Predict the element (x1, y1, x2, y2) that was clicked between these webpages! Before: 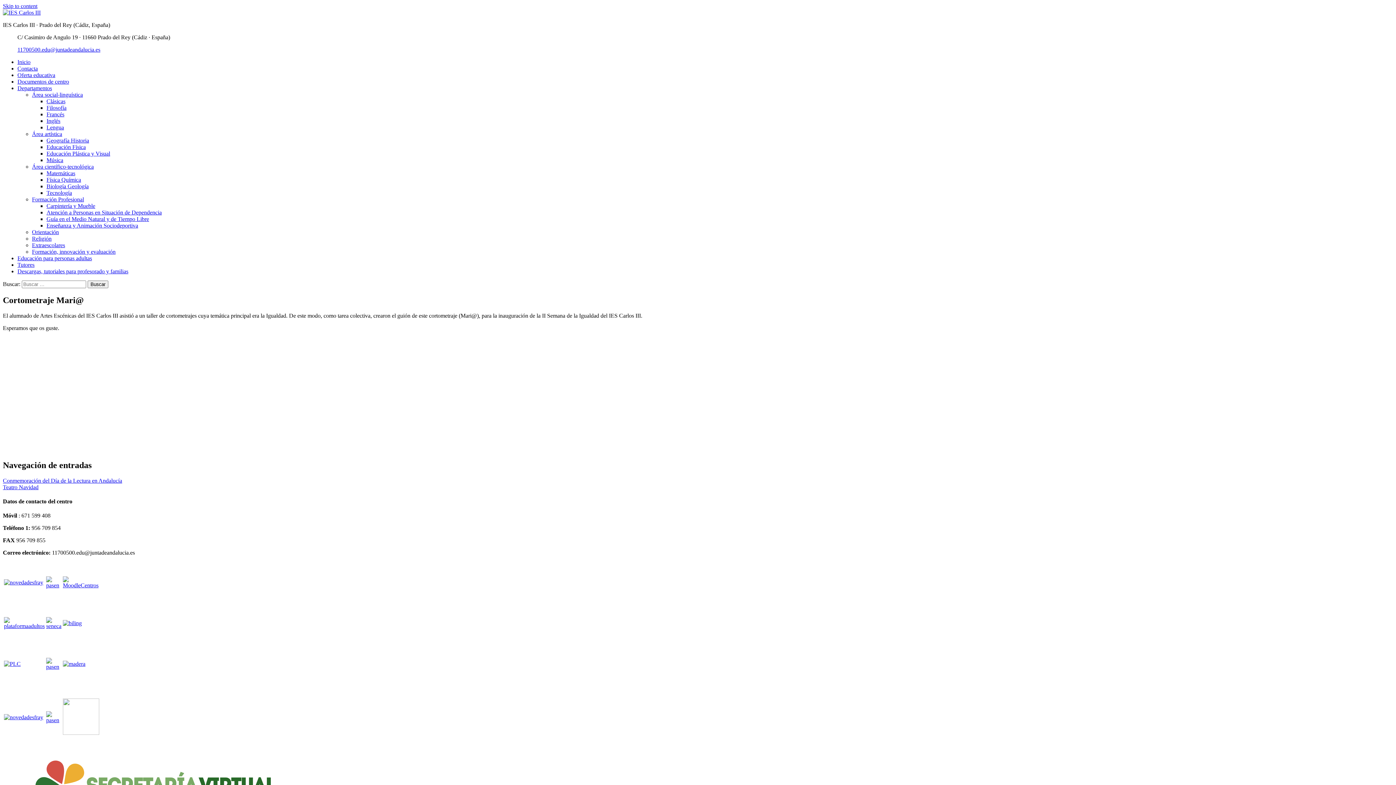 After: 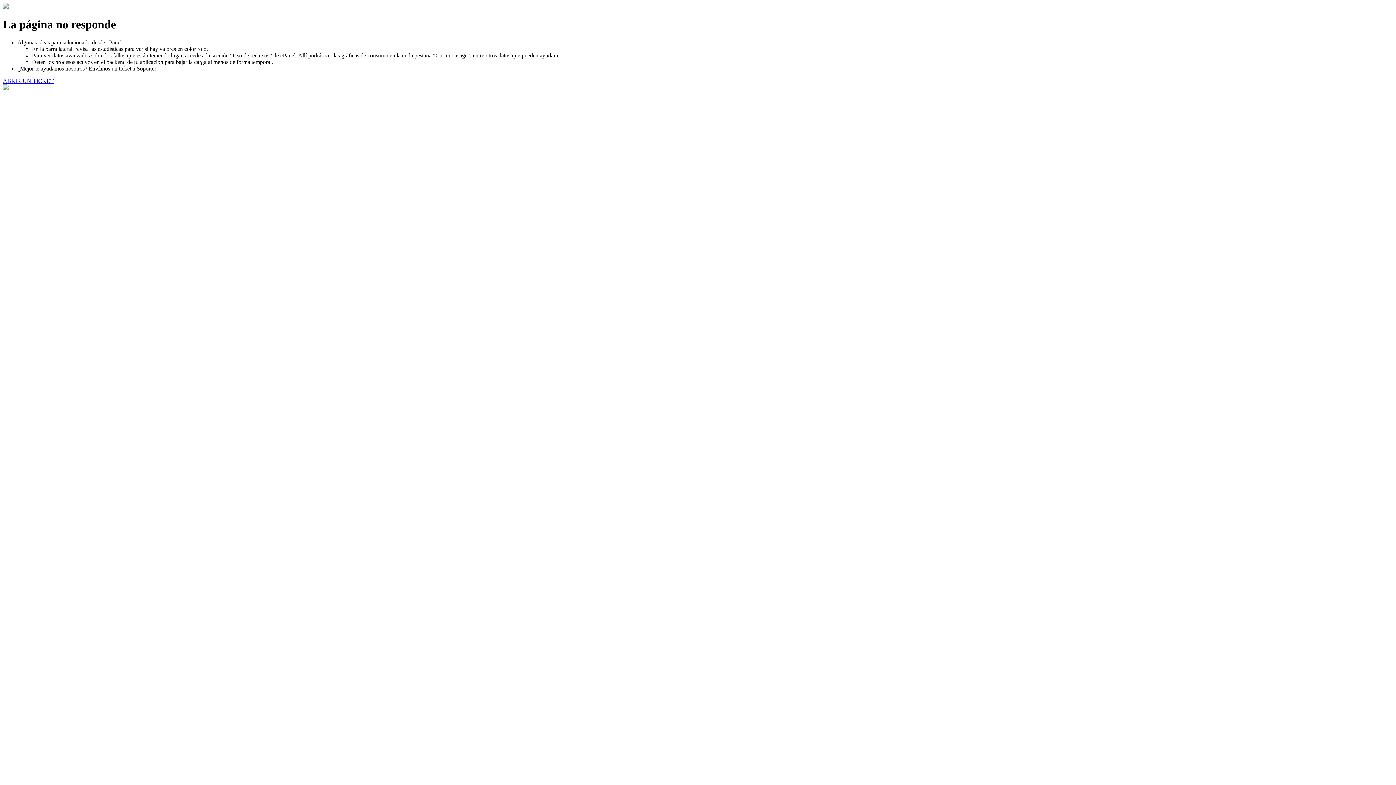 Action: bbox: (46, 222, 138, 228) label: Enseñanza y Animación Sociodeportiva